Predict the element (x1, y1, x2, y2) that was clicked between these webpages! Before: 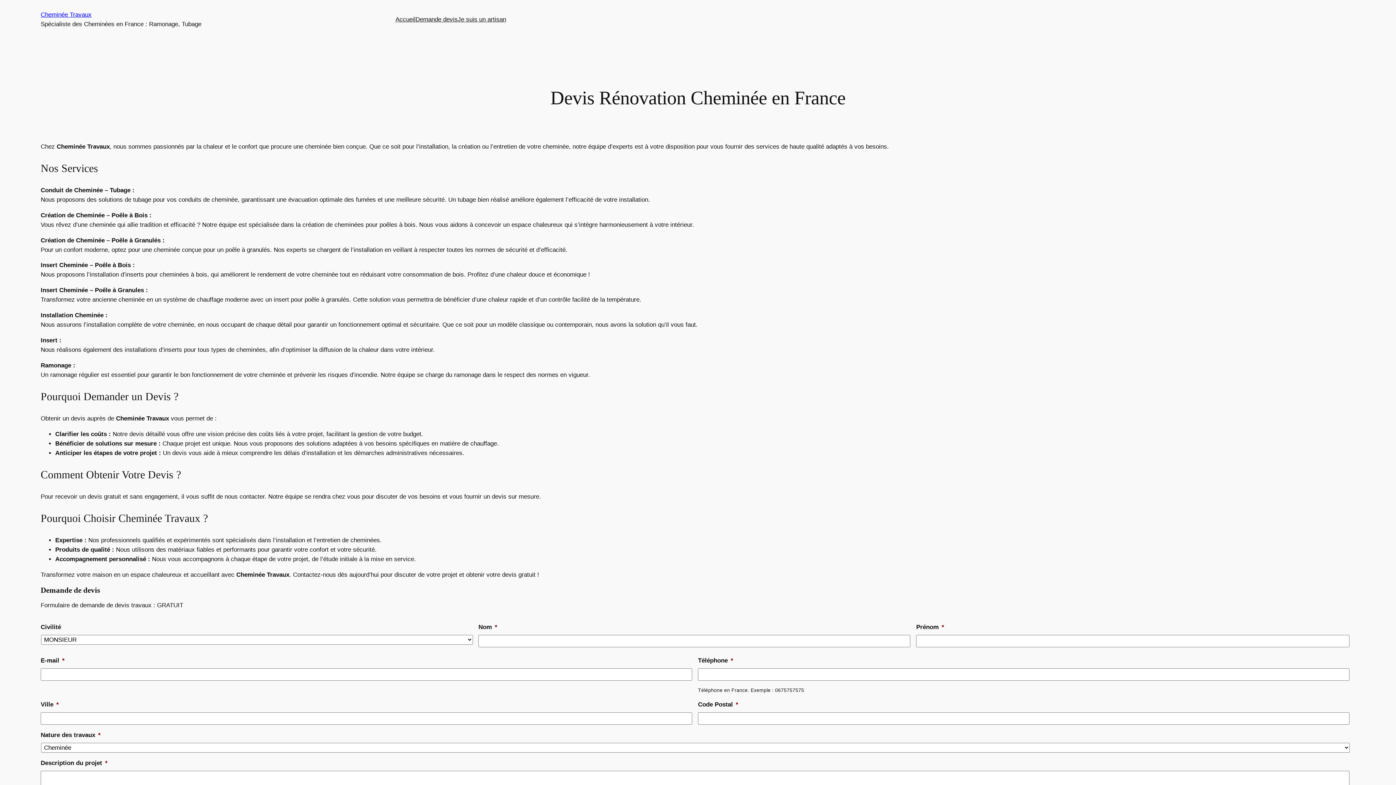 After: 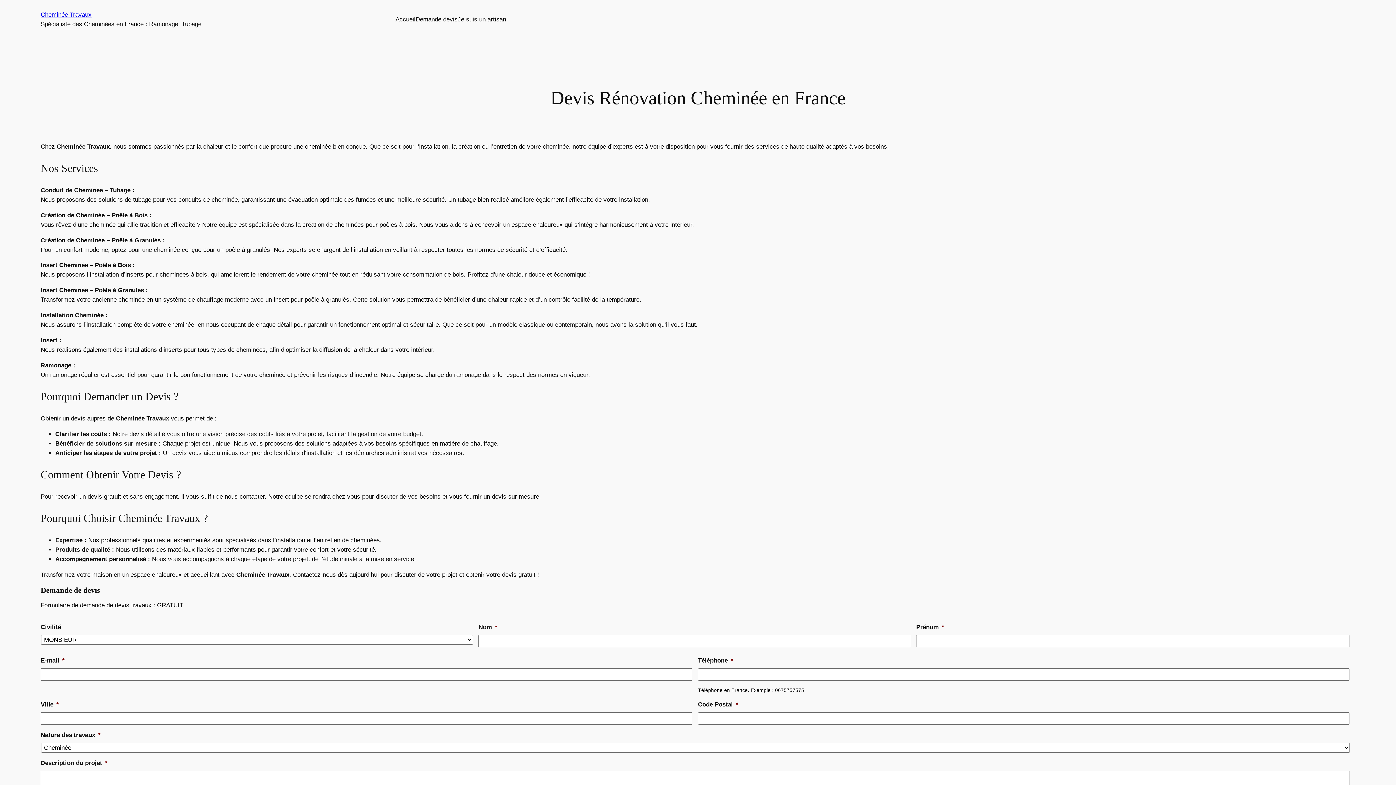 Action: label: Accueil bbox: (395, 14, 415, 24)